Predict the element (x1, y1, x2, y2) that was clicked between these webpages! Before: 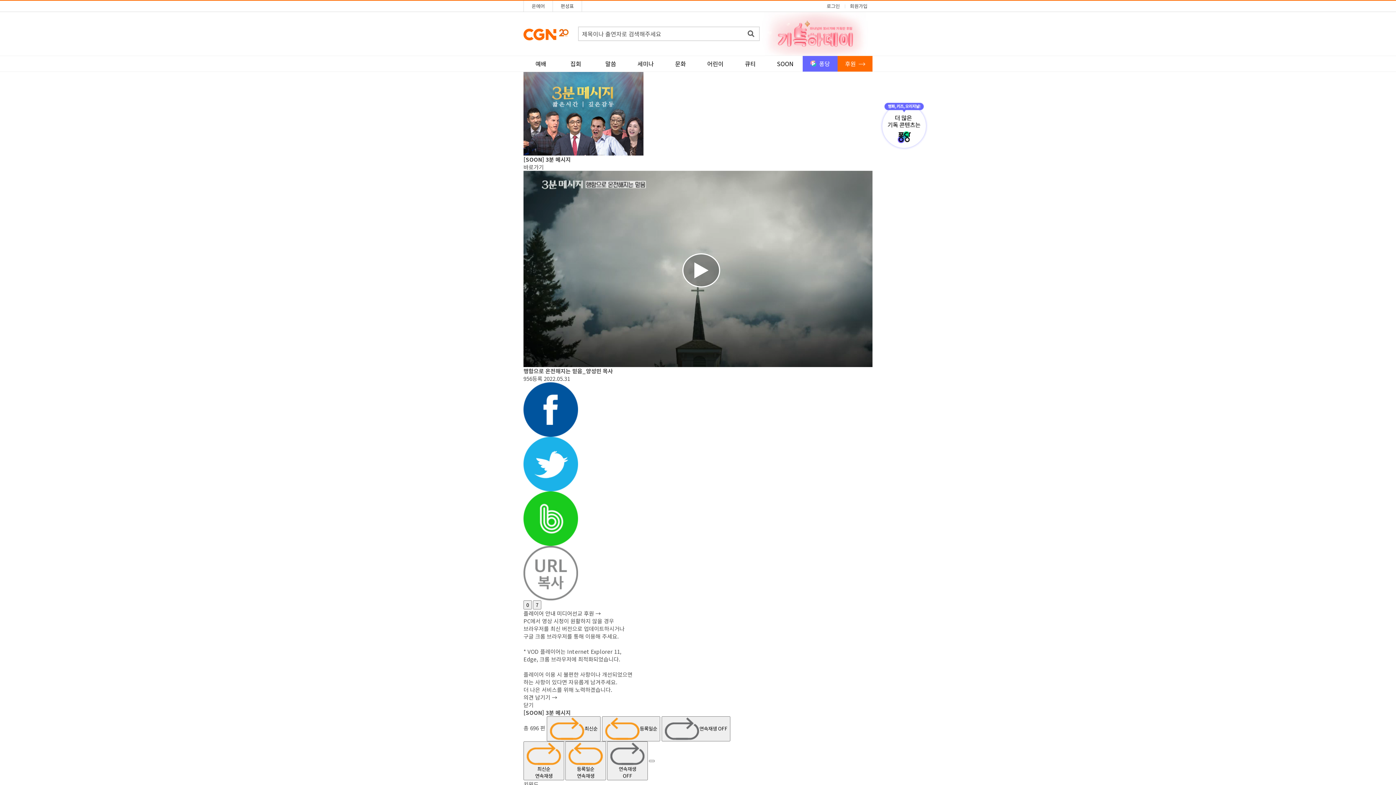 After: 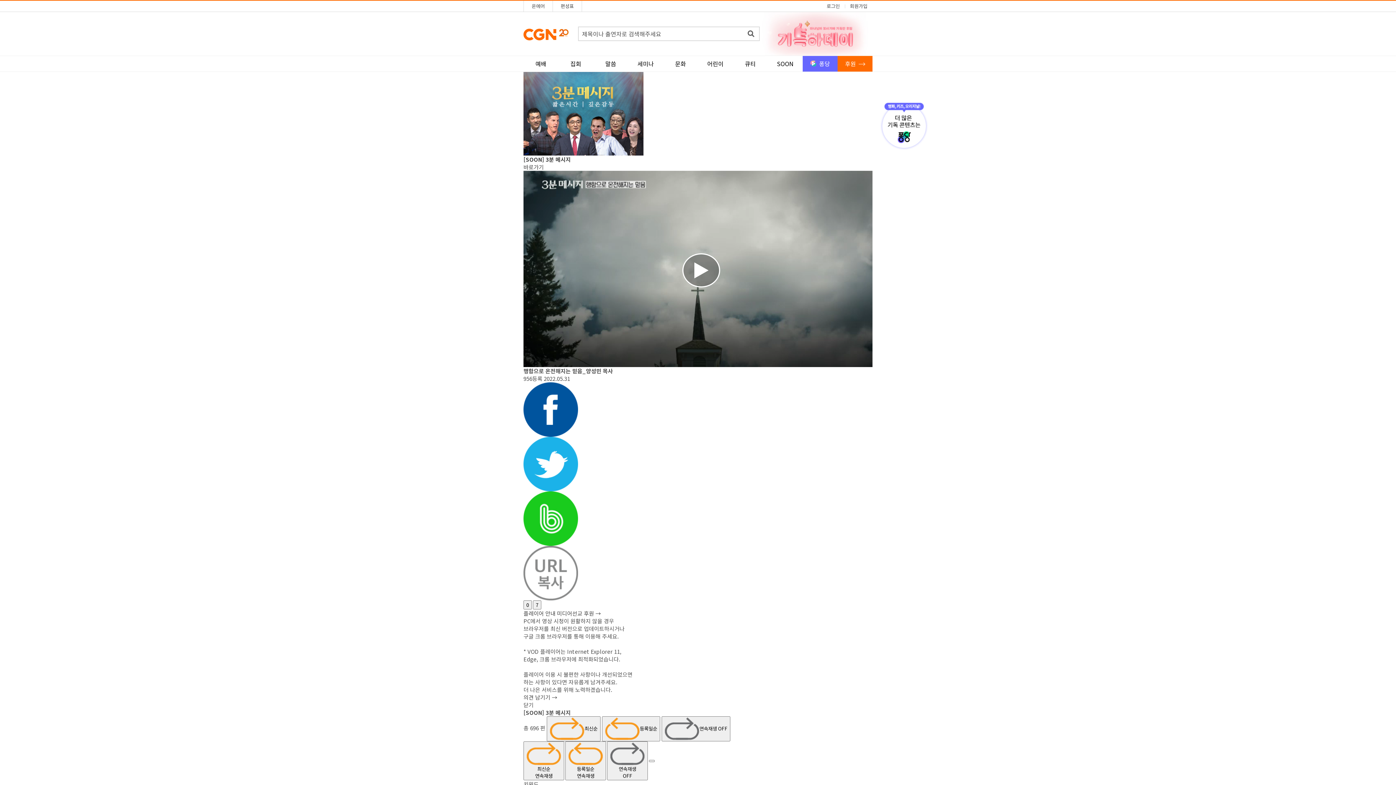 Action: label: 미디어선교 후원 → bbox: (557, 609, 601, 617)